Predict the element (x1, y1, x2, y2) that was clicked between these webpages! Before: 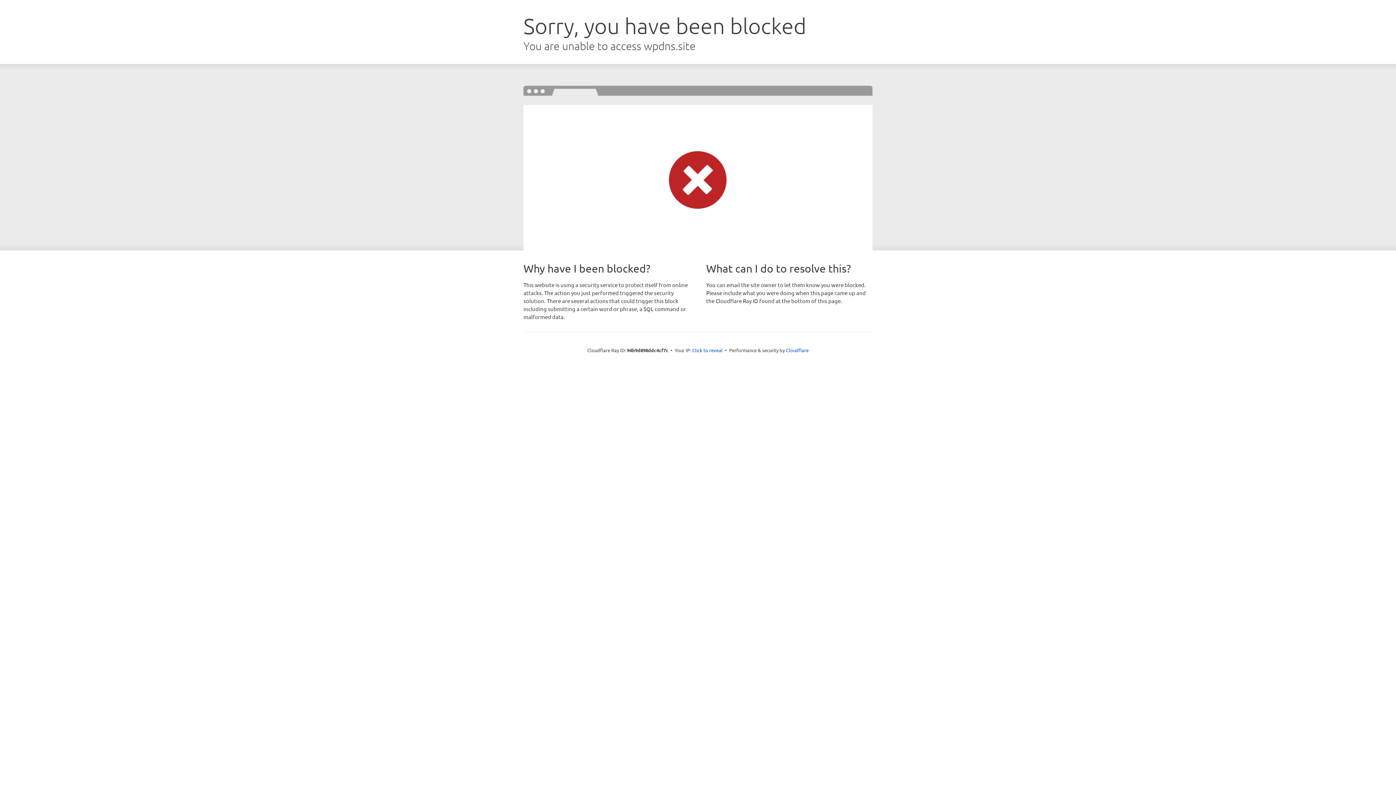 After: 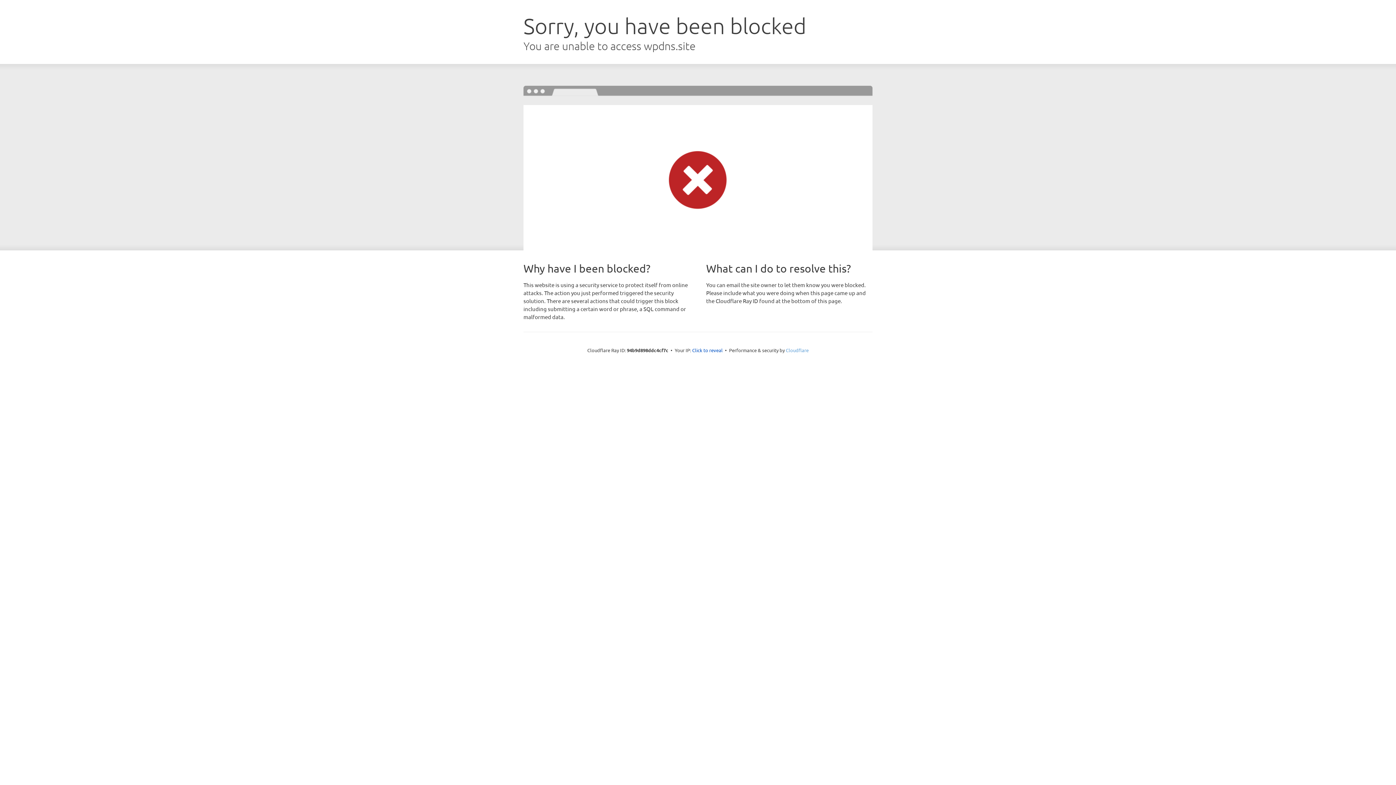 Action: label: Cloudflare bbox: (786, 347, 808, 353)